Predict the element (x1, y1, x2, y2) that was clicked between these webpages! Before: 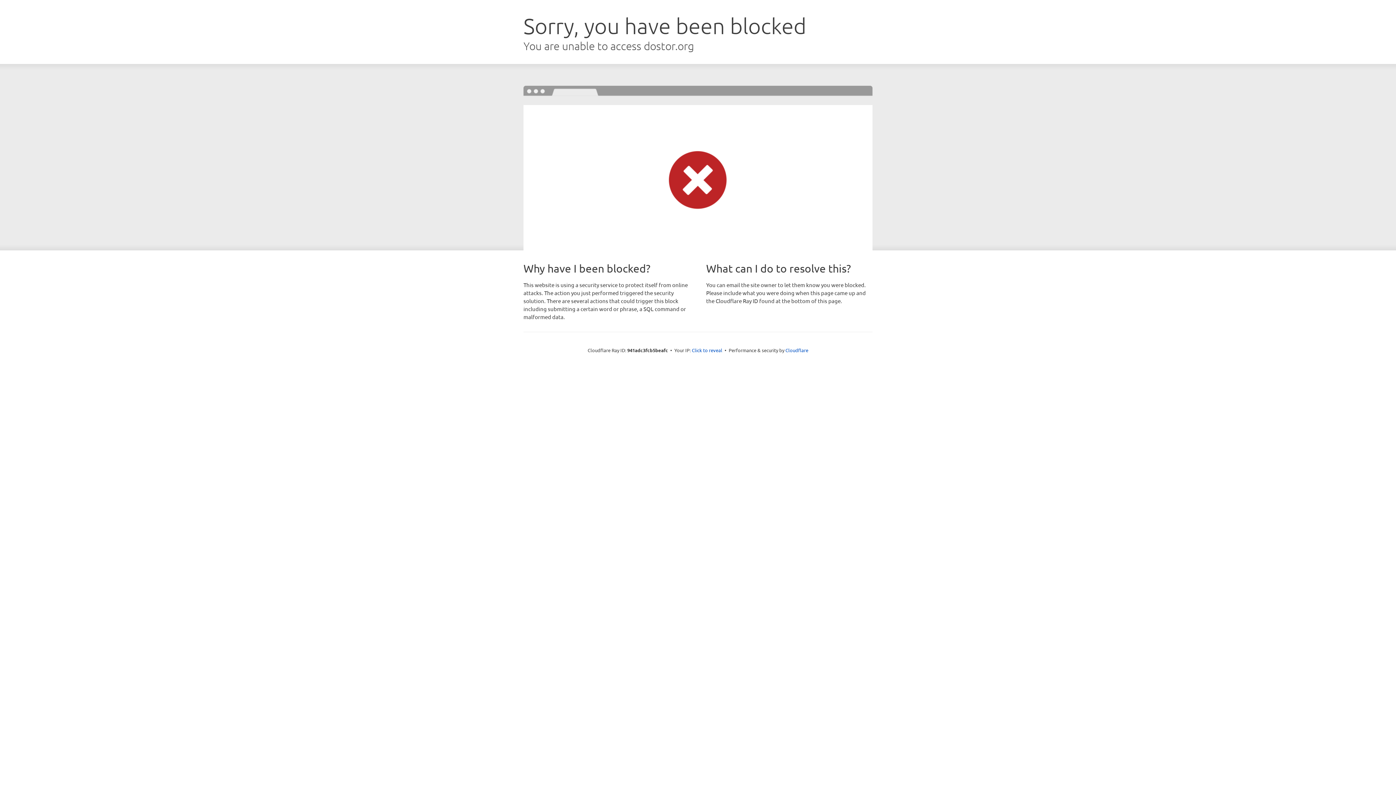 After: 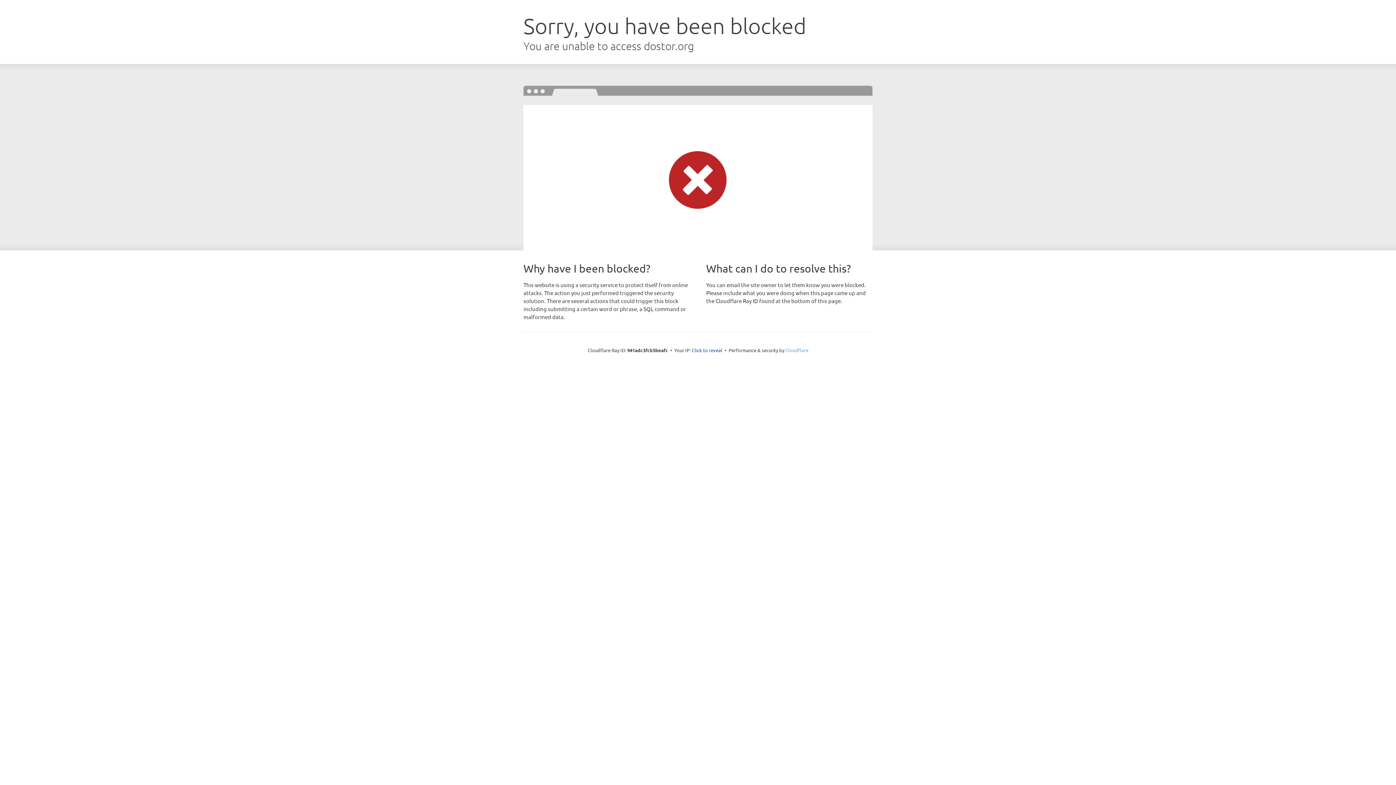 Action: bbox: (785, 347, 808, 353) label: Cloudflare